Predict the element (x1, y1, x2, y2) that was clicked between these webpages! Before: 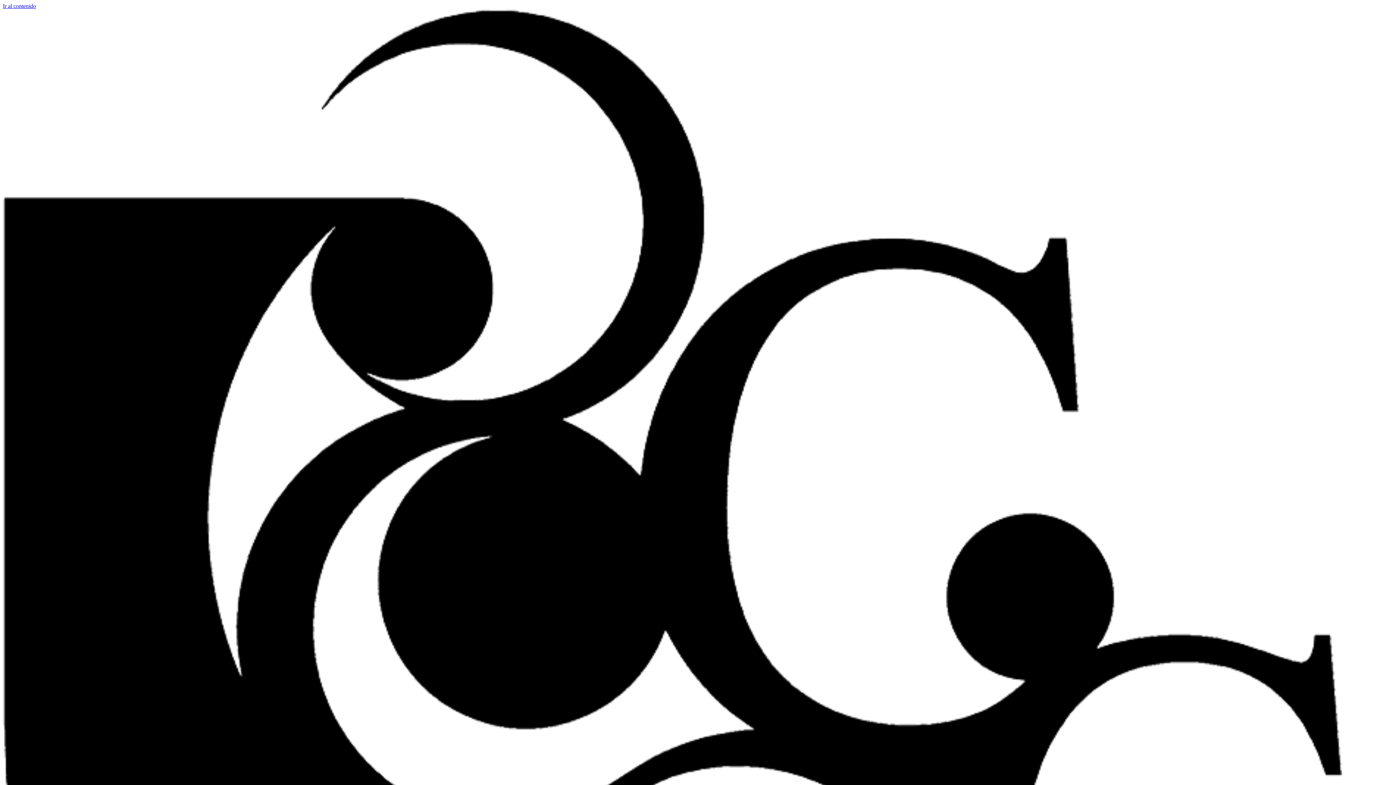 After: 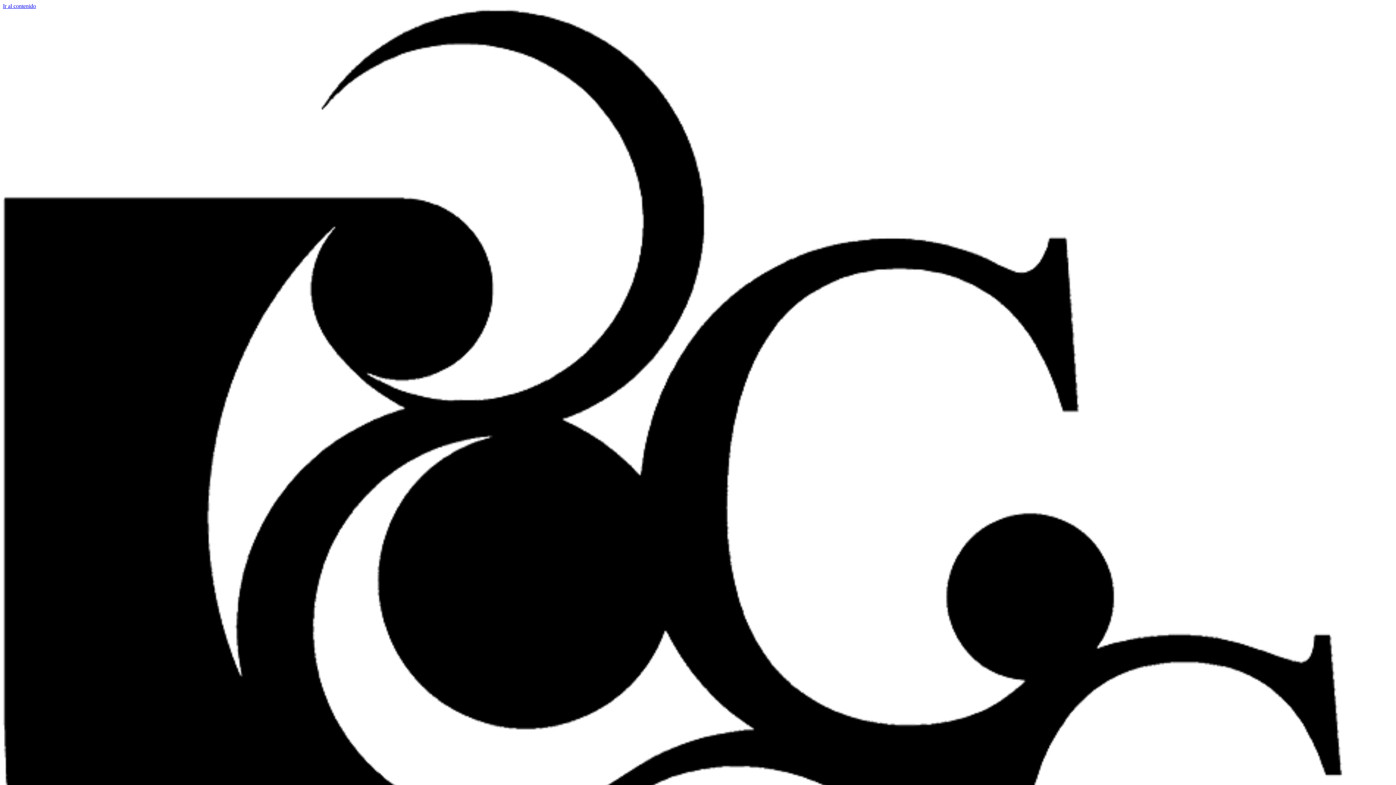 Action: label: Ir al contenido bbox: (2, 2, 36, 9)